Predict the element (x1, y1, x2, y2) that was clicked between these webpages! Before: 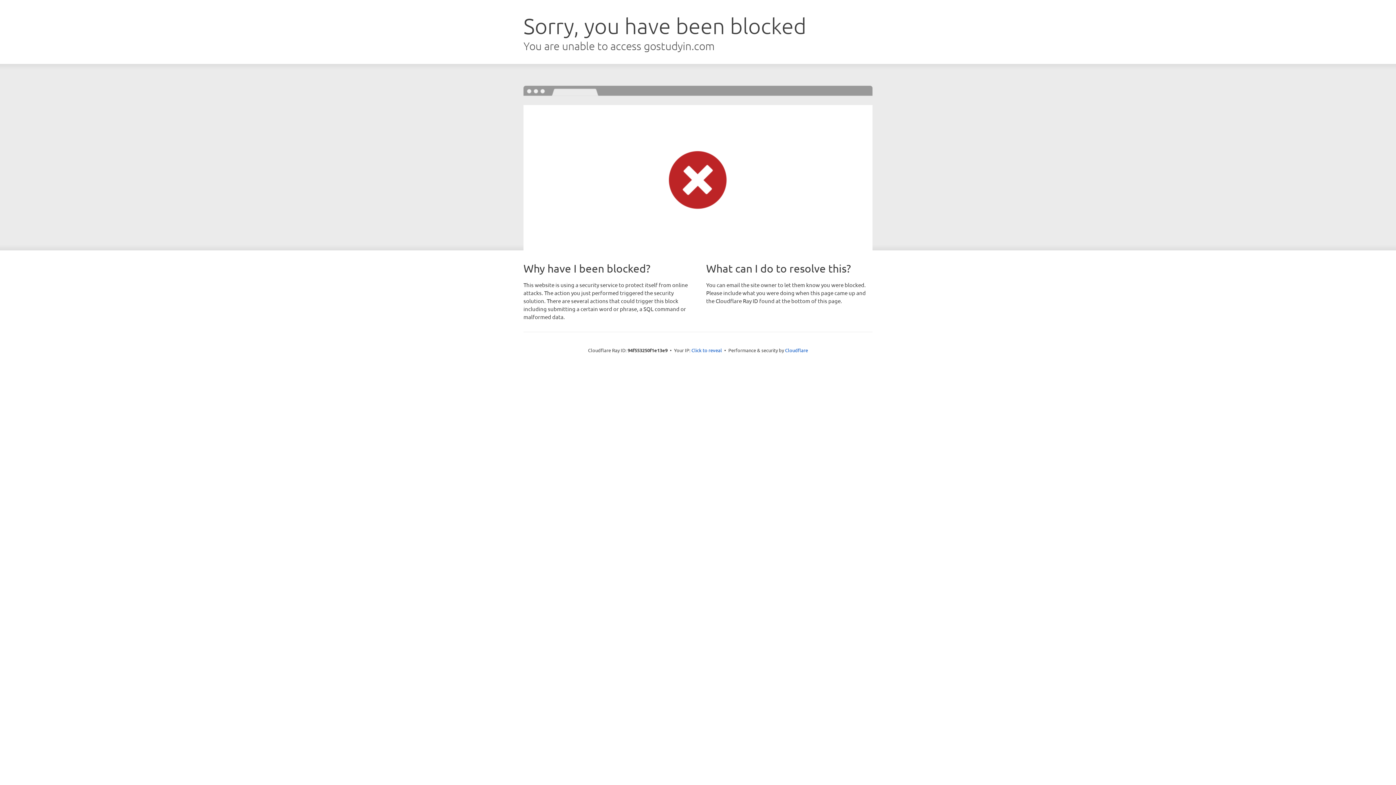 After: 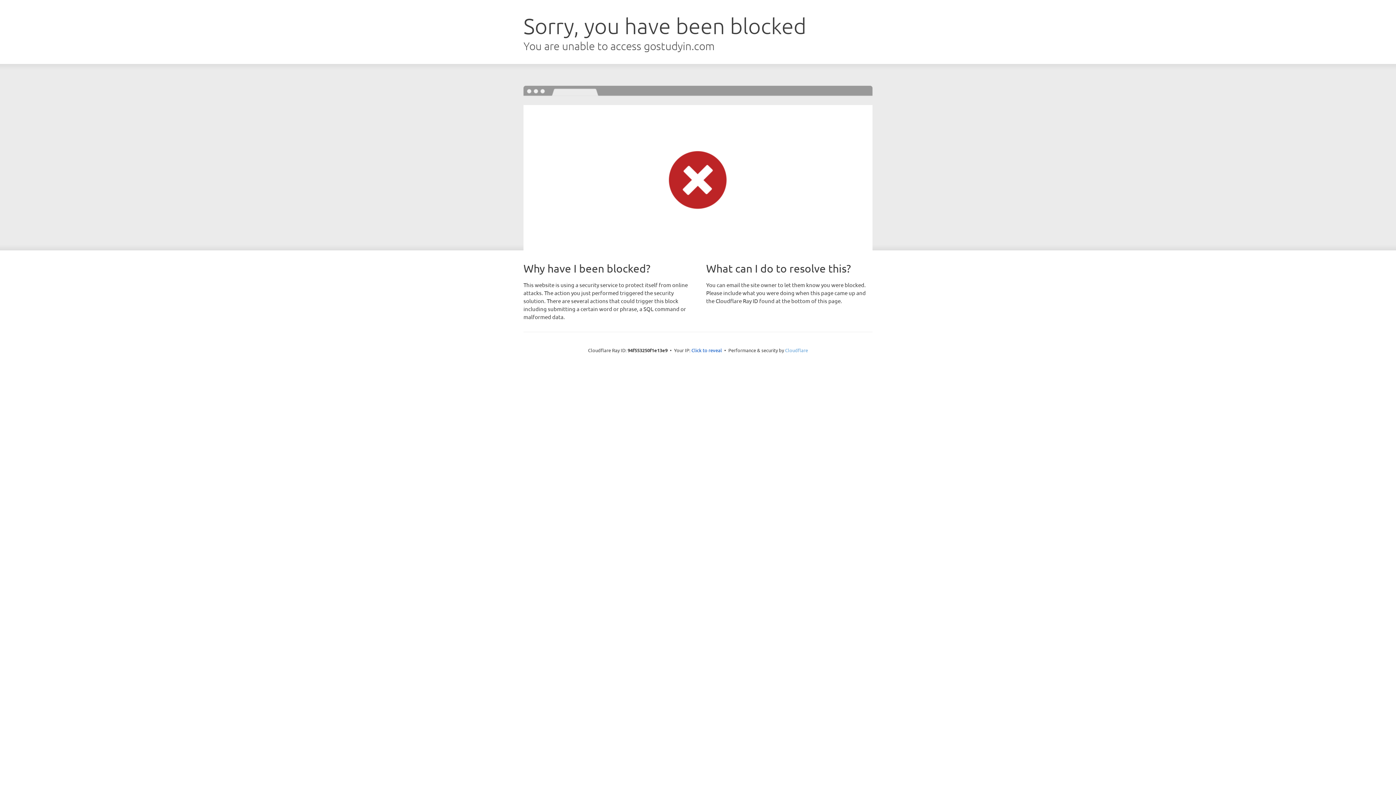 Action: bbox: (785, 347, 808, 353) label: Cloudflare